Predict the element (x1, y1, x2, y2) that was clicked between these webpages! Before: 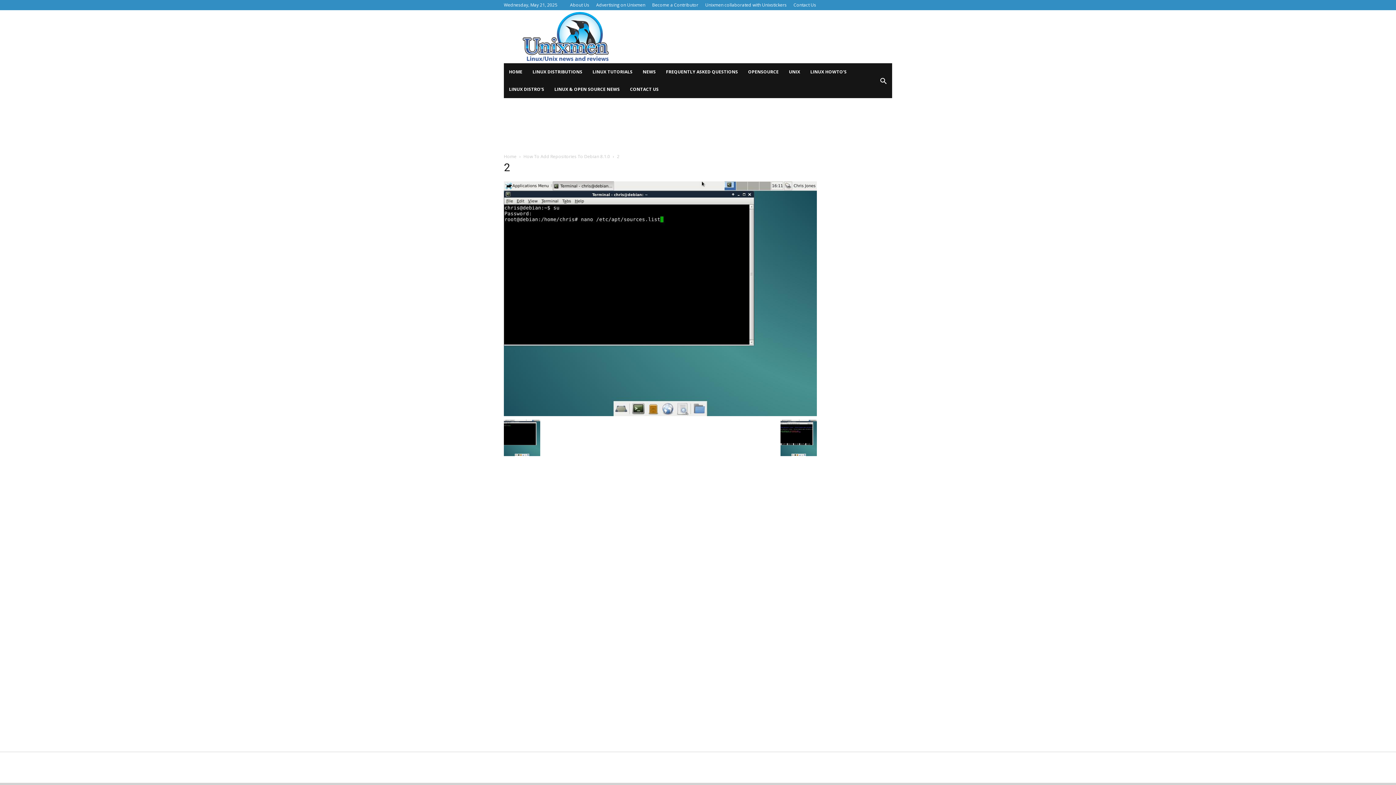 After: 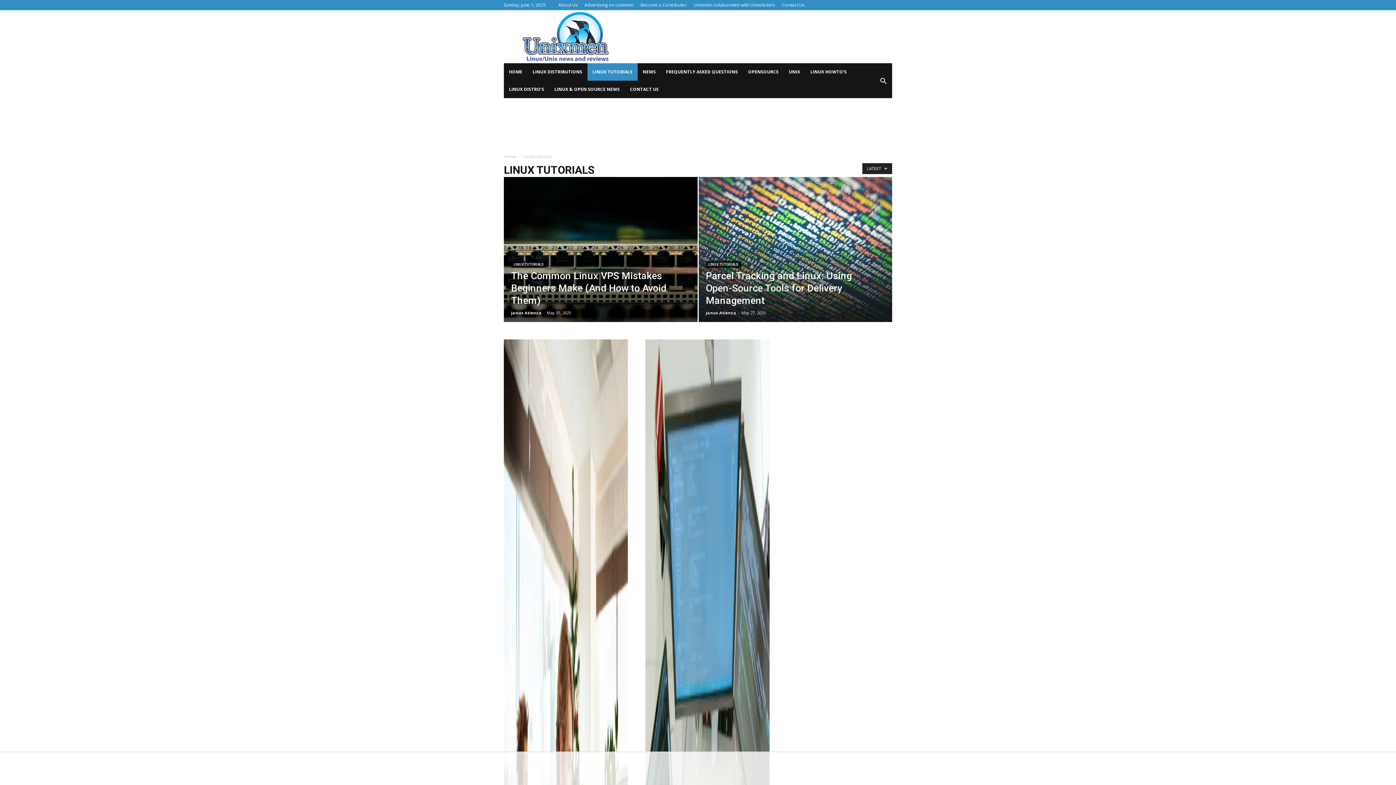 Action: label: LINUX TUTORIALS bbox: (587, 63, 637, 80)